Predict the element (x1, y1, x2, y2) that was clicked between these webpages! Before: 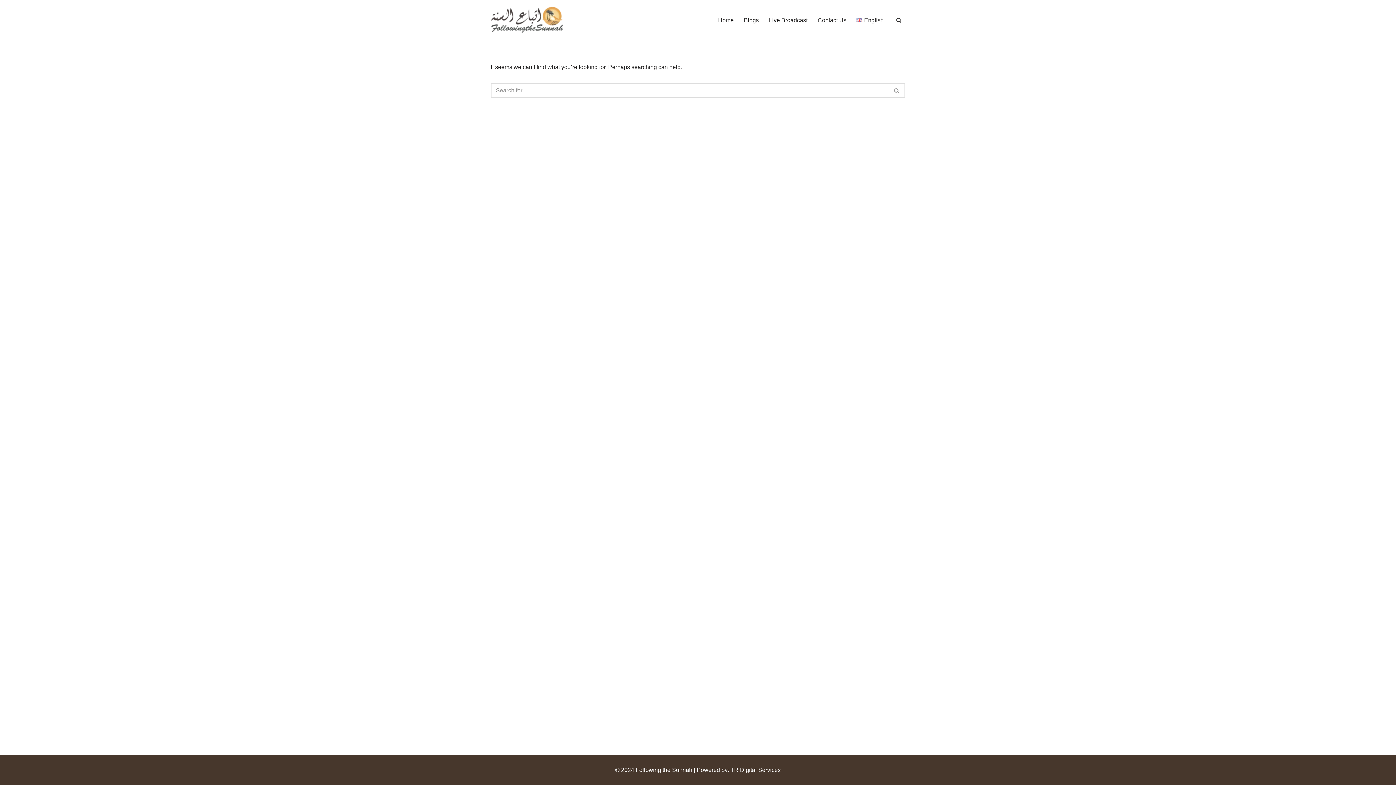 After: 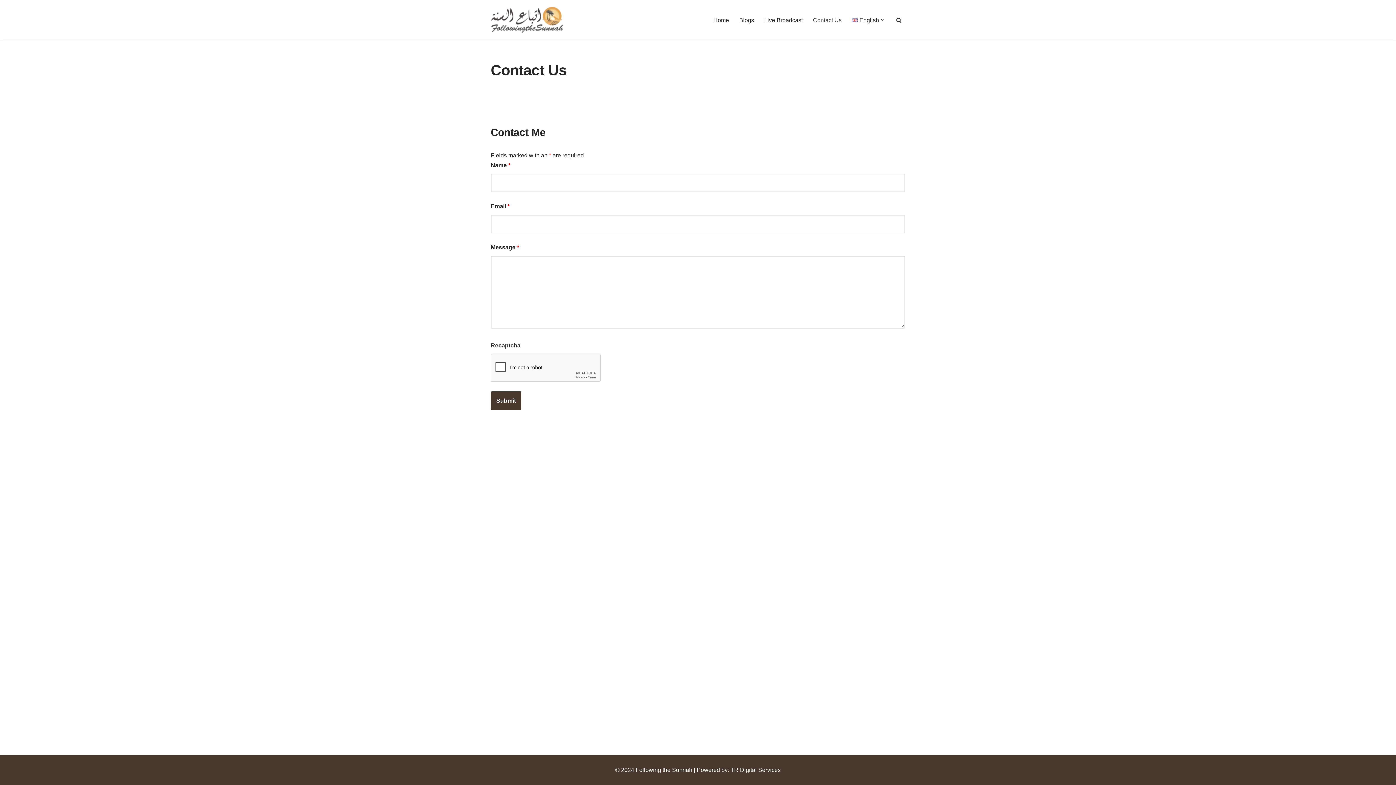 Action: label: Contact Us bbox: (817, 15, 846, 24)